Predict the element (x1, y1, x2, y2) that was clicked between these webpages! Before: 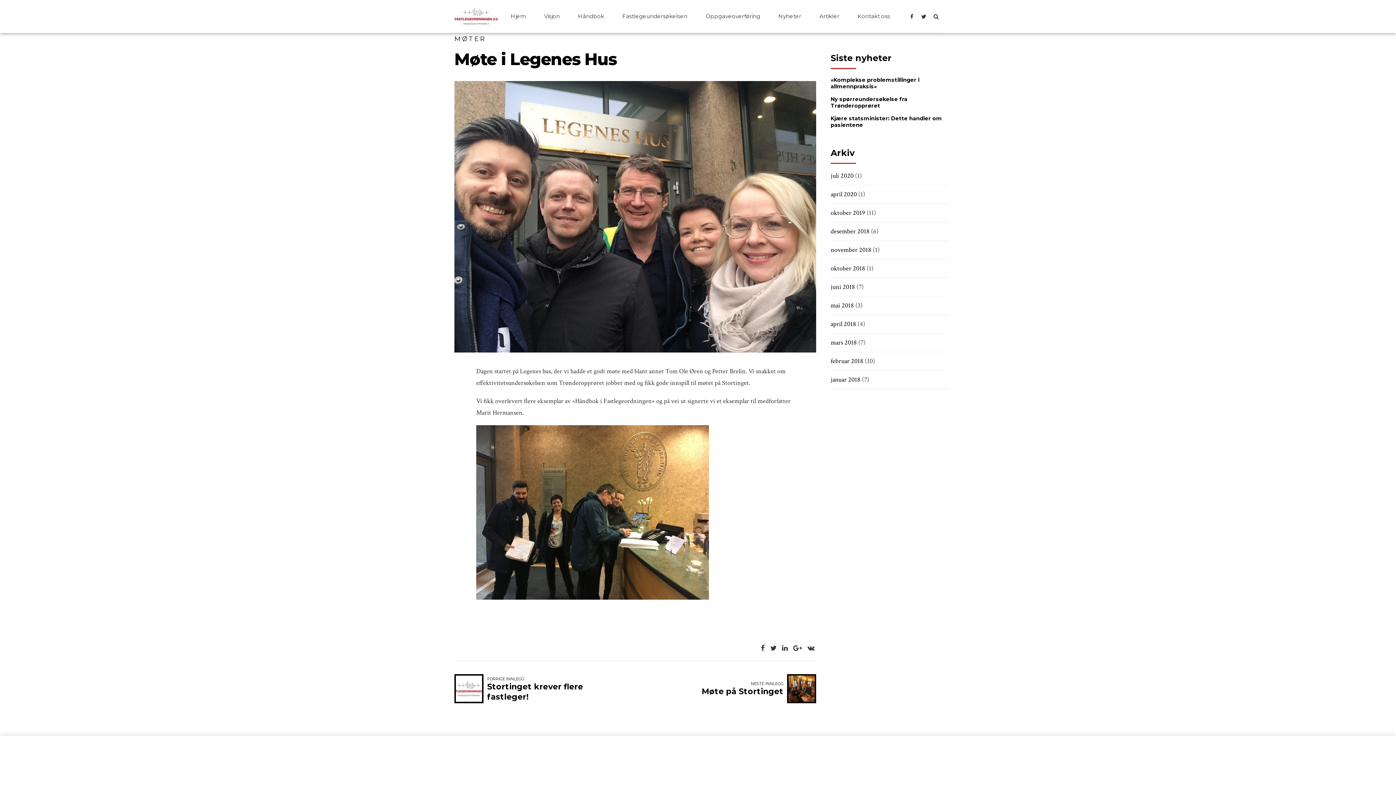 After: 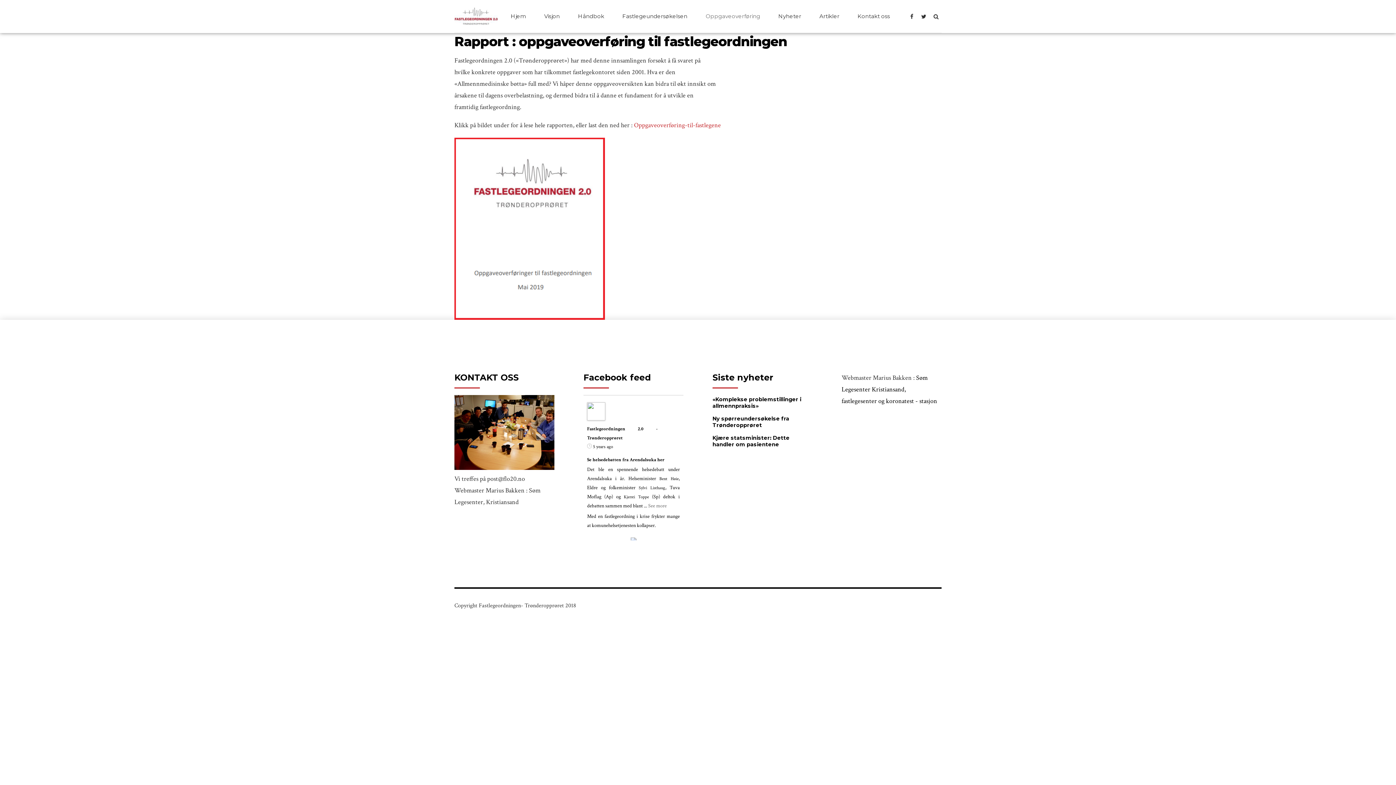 Action: bbox: (705, 7, 760, 25) label: Oppgaveoverføring